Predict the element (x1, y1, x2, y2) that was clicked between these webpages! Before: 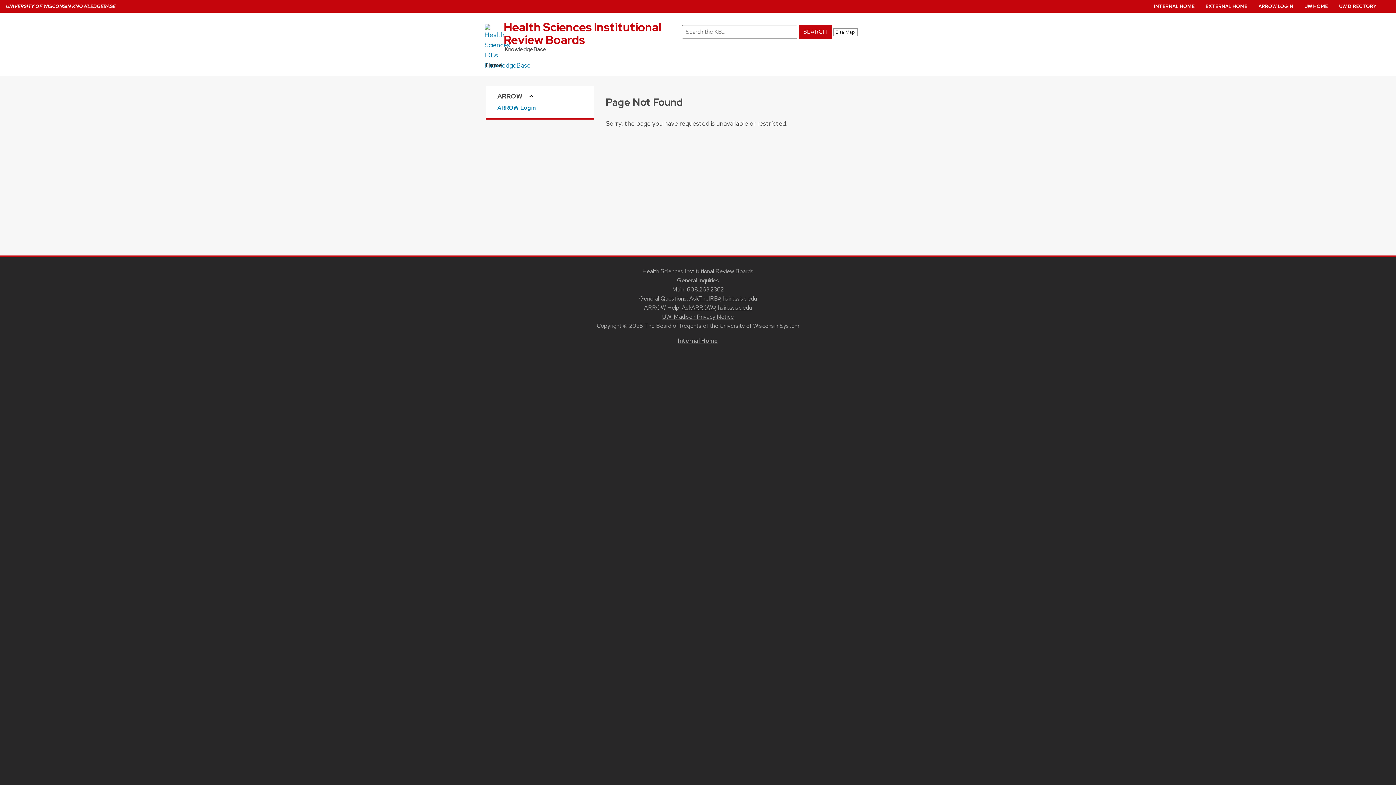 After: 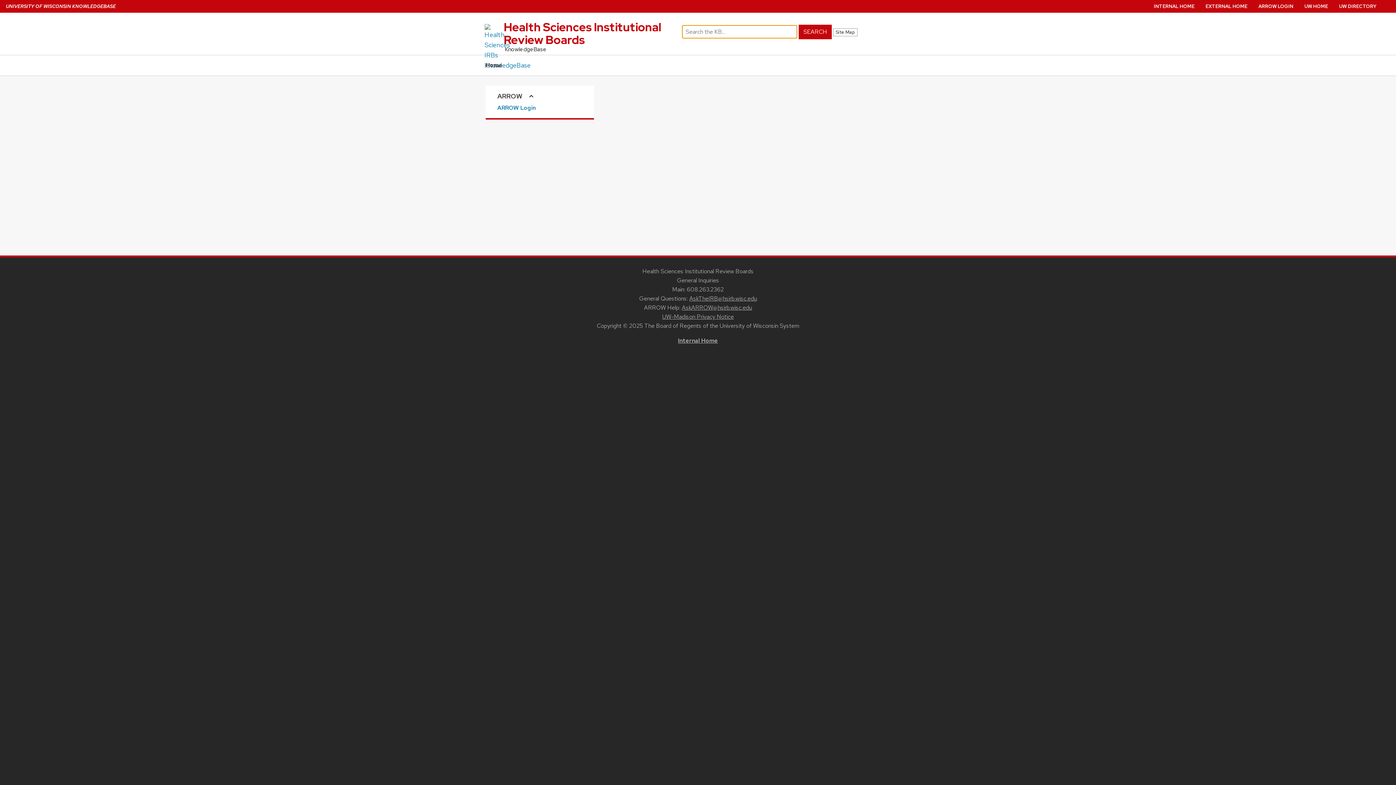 Action: label: Home bbox: (485, 60, 502, 70)